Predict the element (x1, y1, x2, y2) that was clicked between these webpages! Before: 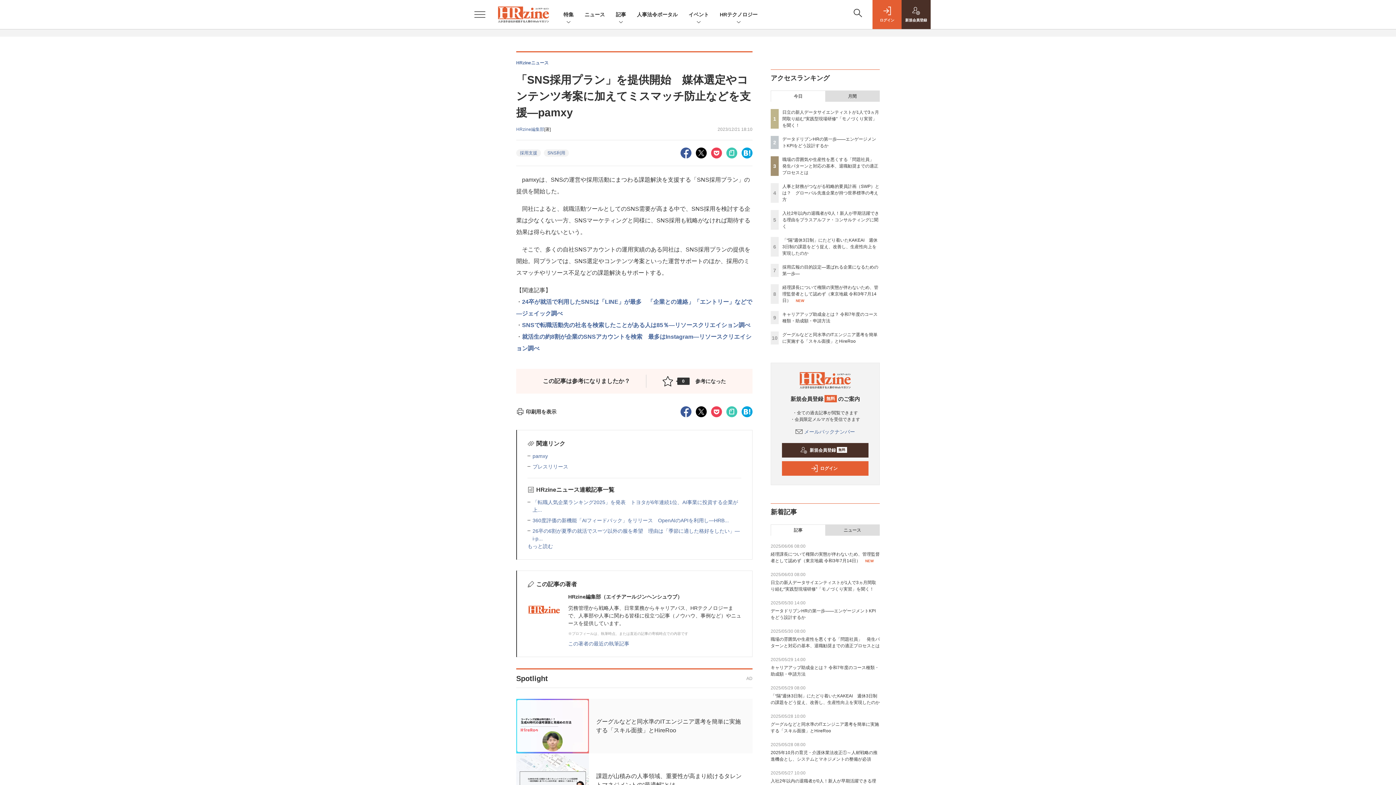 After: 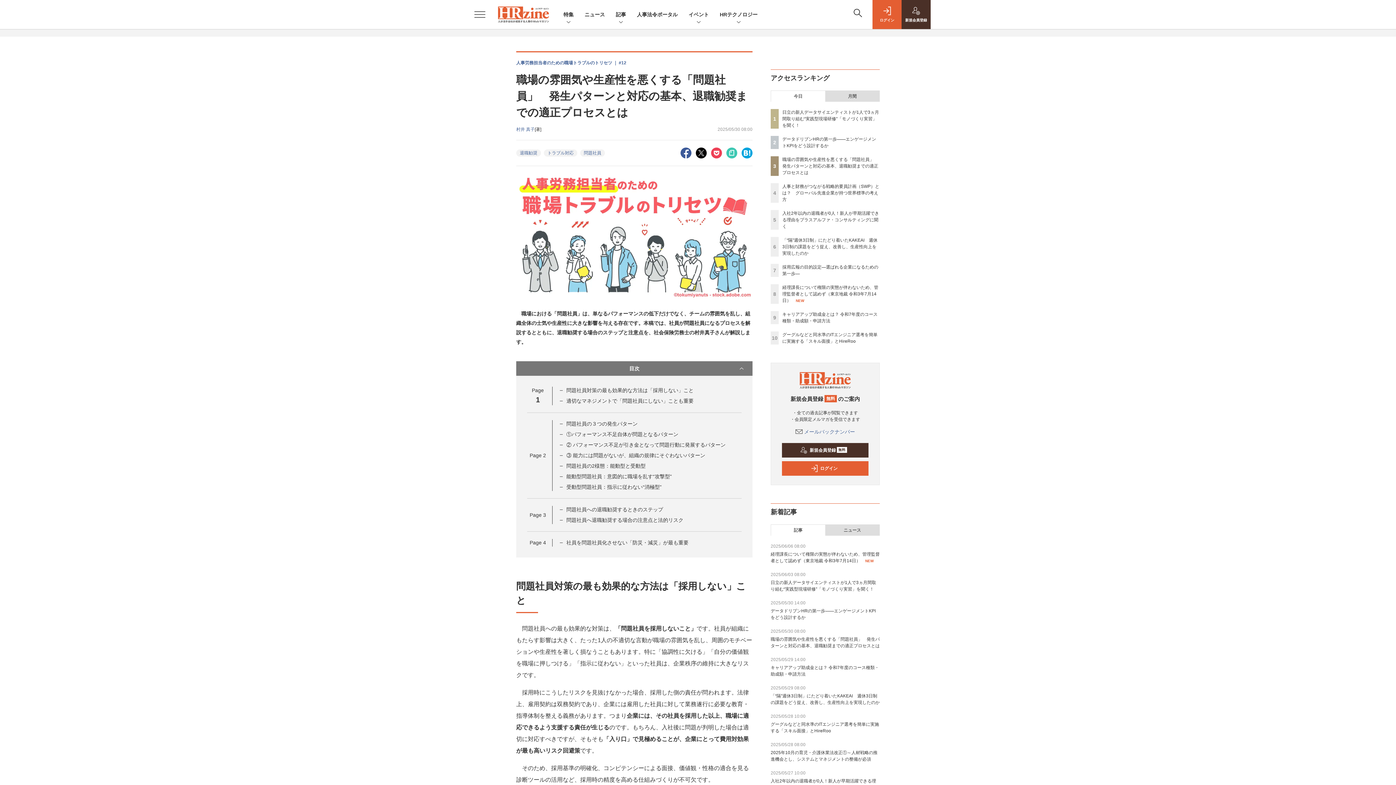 Action: label: 職場の雰囲気や生産性を悪くする「問題社員」　発生パターンと対応の基本、退職勧奨までの適正プロセスとは bbox: (782, 157, 878, 175)